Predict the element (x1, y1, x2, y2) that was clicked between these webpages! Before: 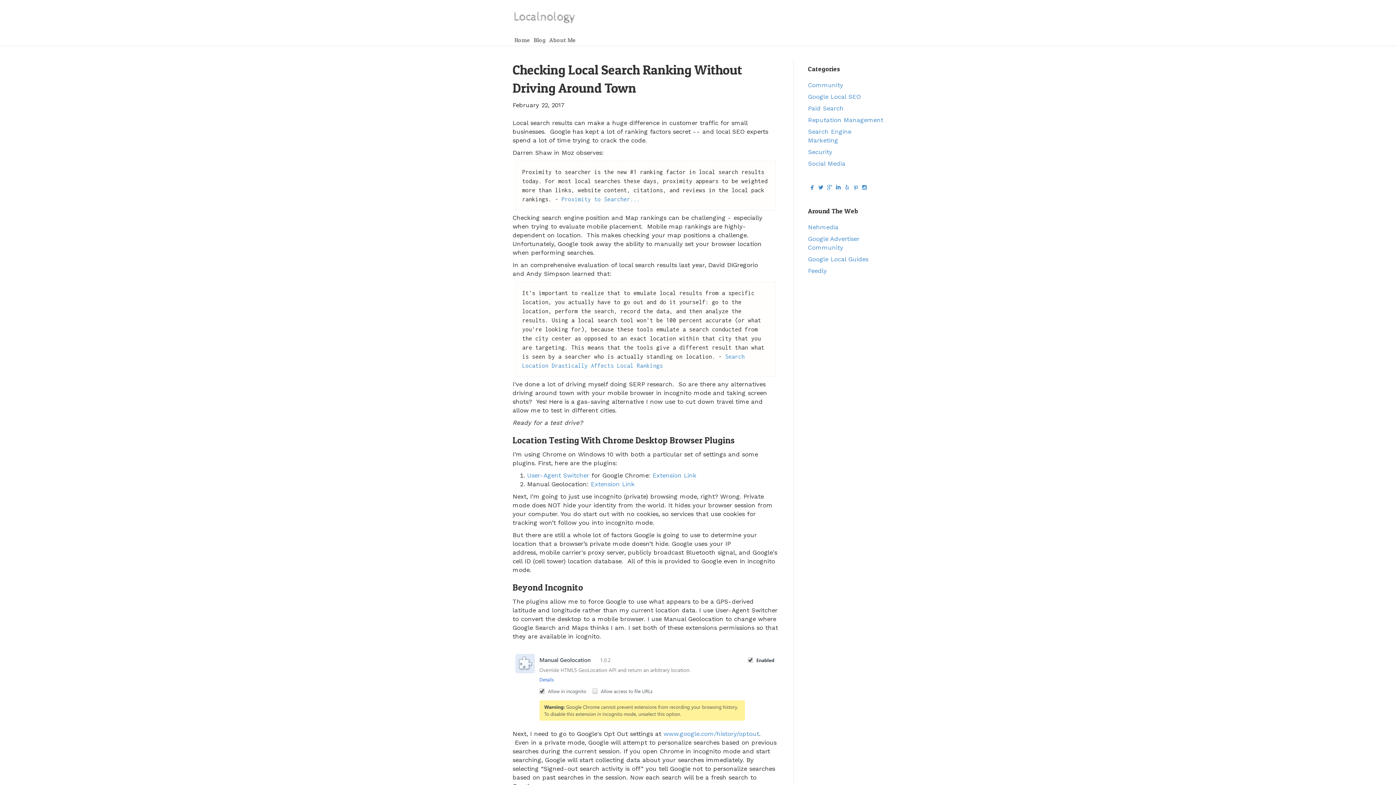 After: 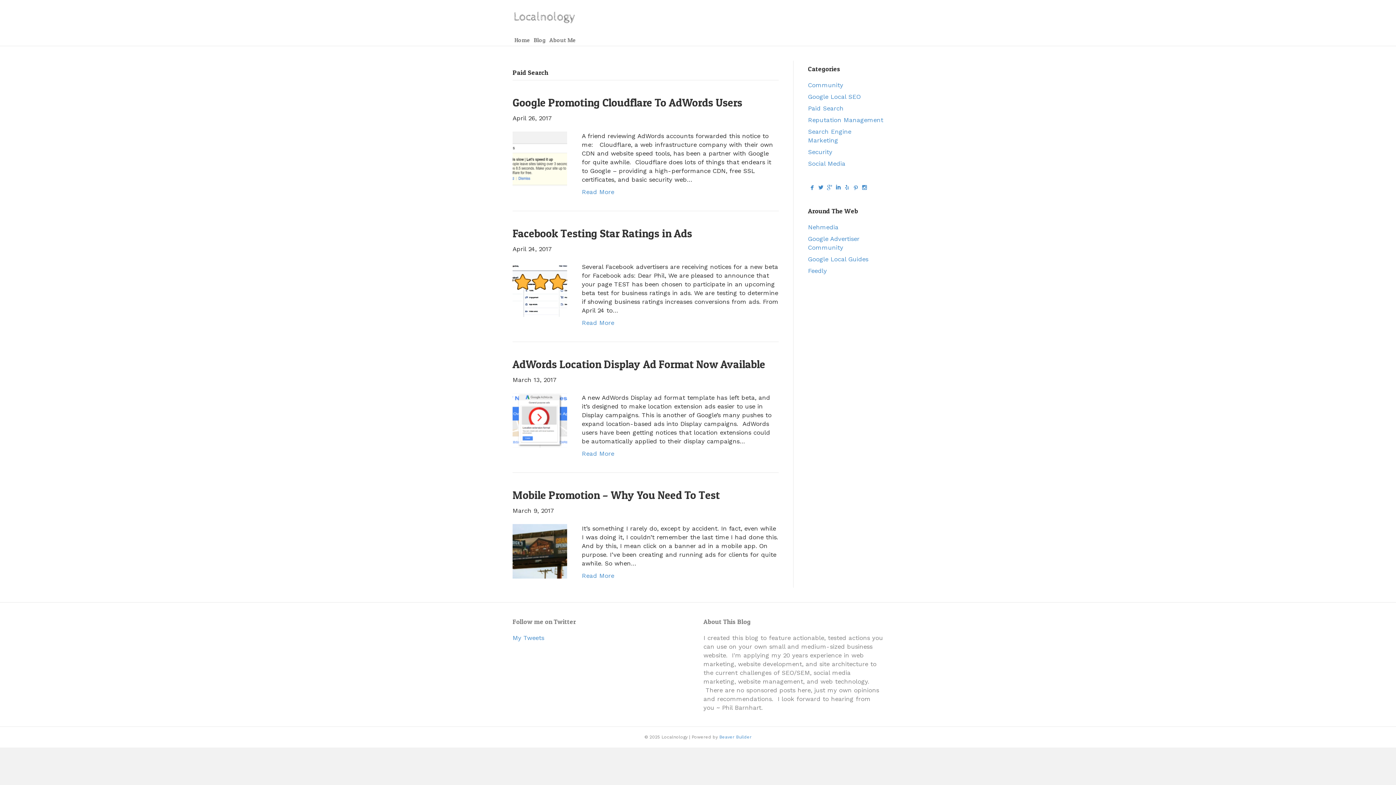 Action: bbox: (808, 104, 843, 112) label: Paid Search